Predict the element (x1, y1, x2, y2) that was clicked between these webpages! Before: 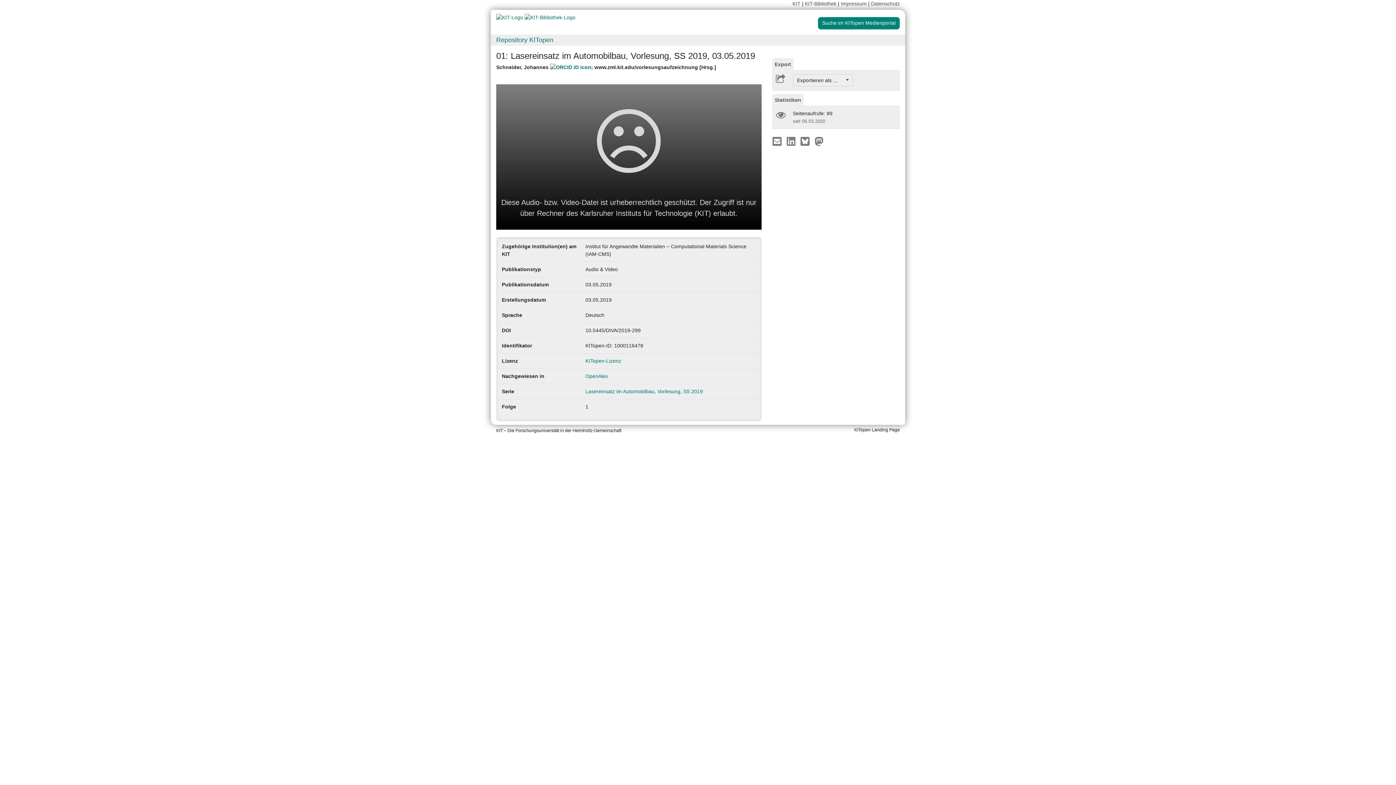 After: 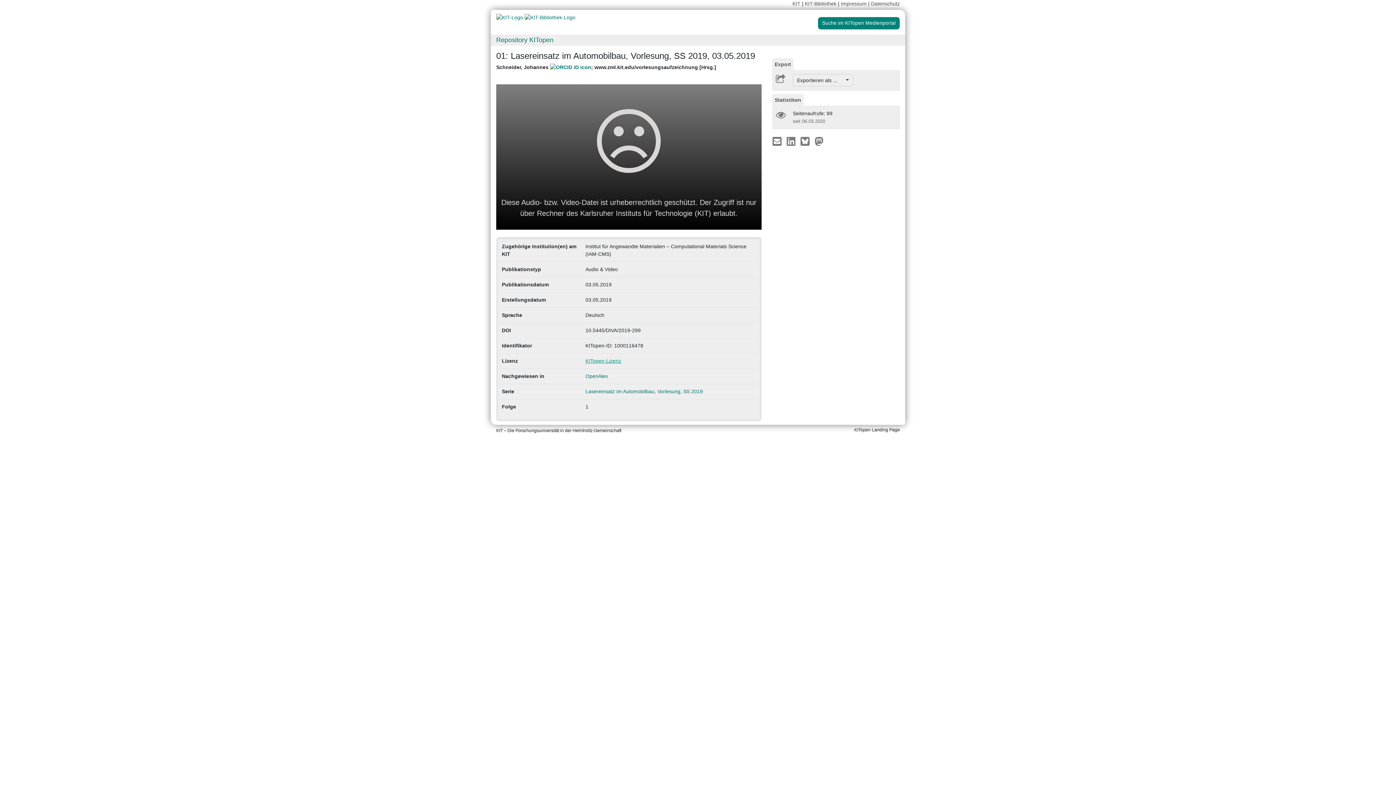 Action: label: KITopen-Lizenz bbox: (585, 358, 621, 364)